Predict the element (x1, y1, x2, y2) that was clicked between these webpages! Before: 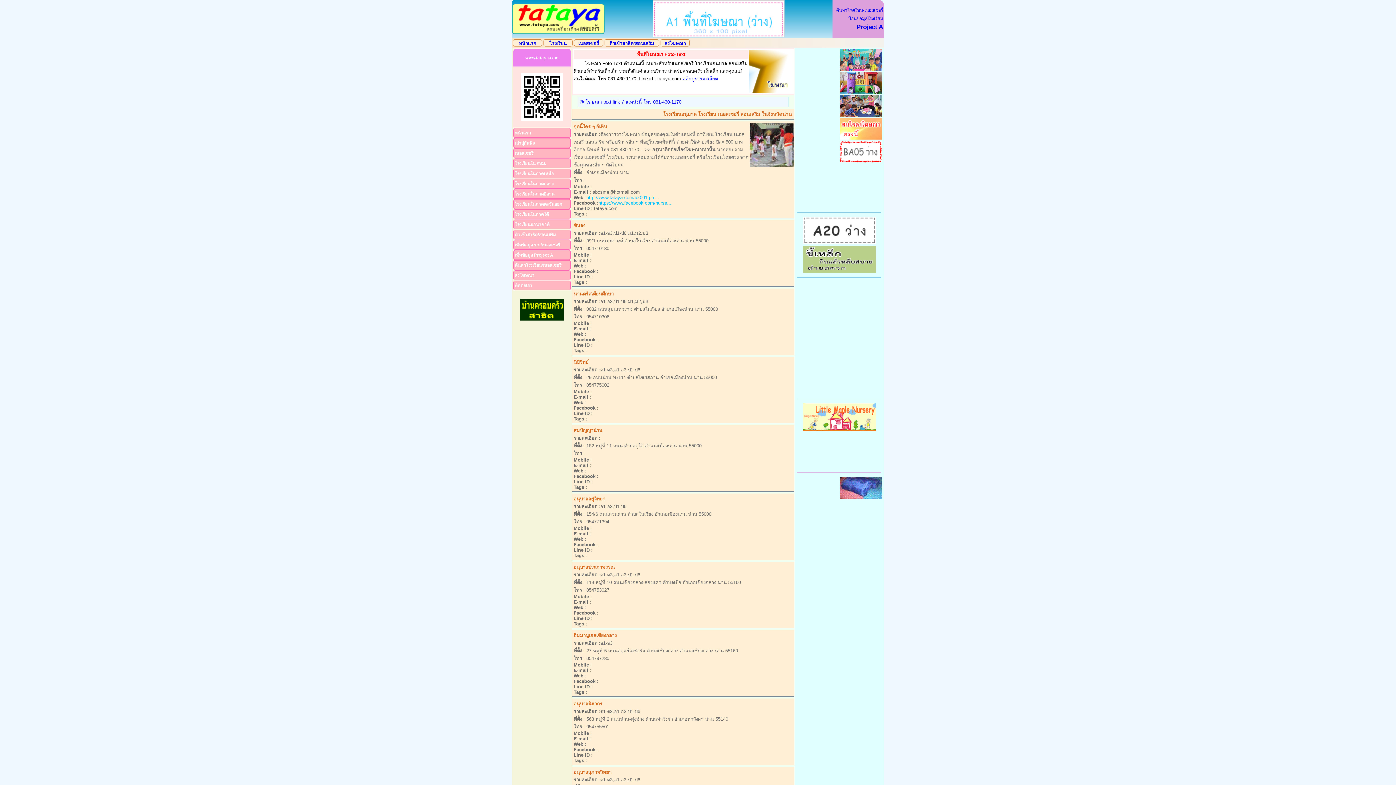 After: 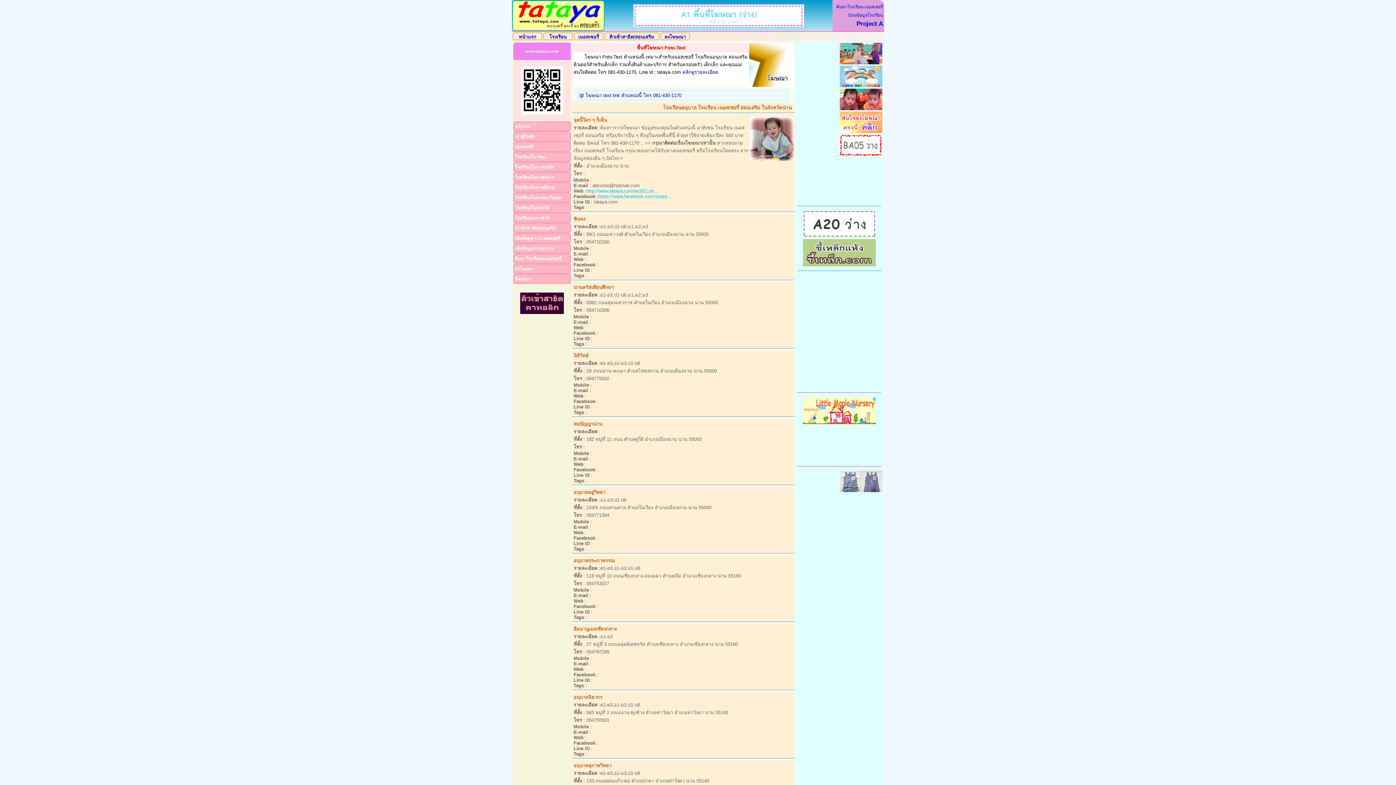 Action: bbox: (796, 111, 838, 117)